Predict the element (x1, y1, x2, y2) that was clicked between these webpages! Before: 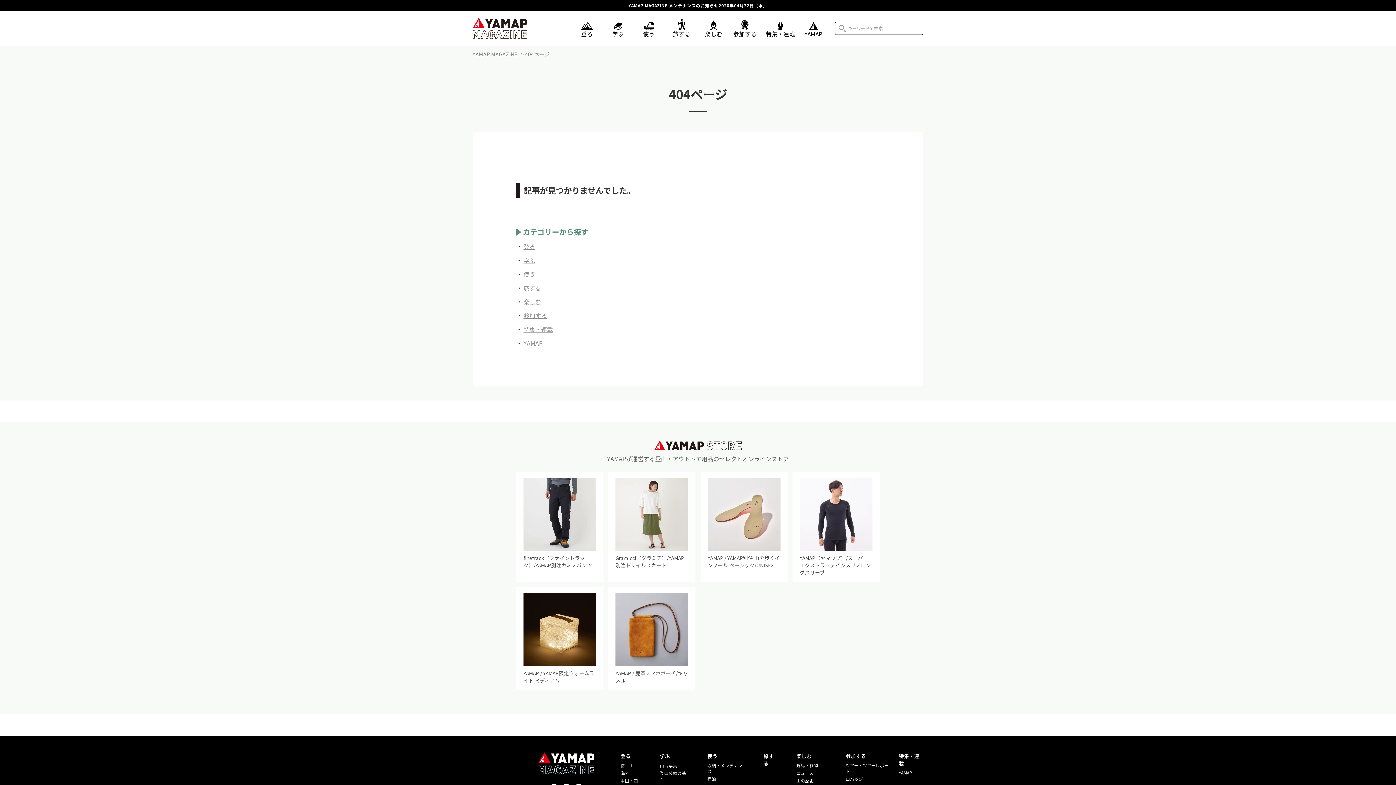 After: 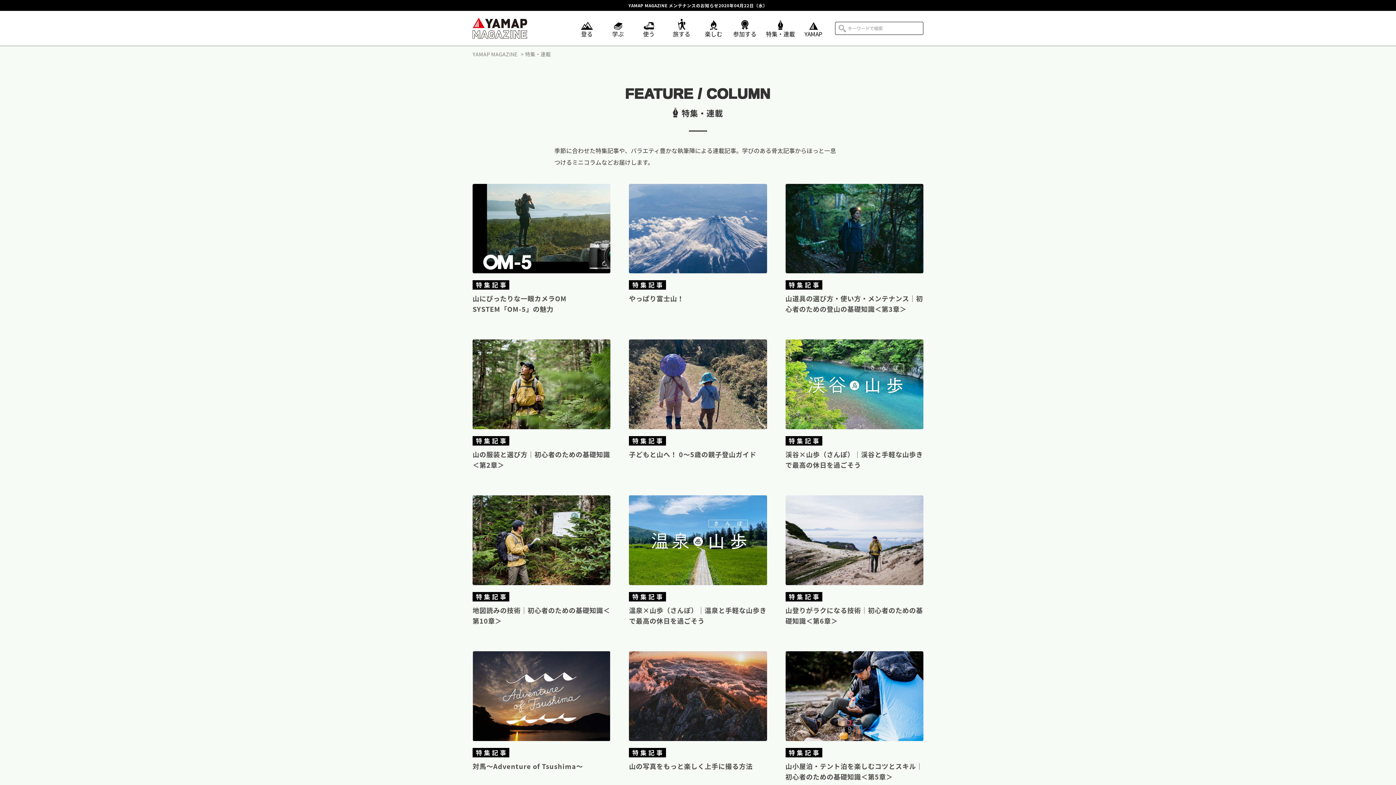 Action: bbox: (766, 18, 795, 38) label: 特集・連載